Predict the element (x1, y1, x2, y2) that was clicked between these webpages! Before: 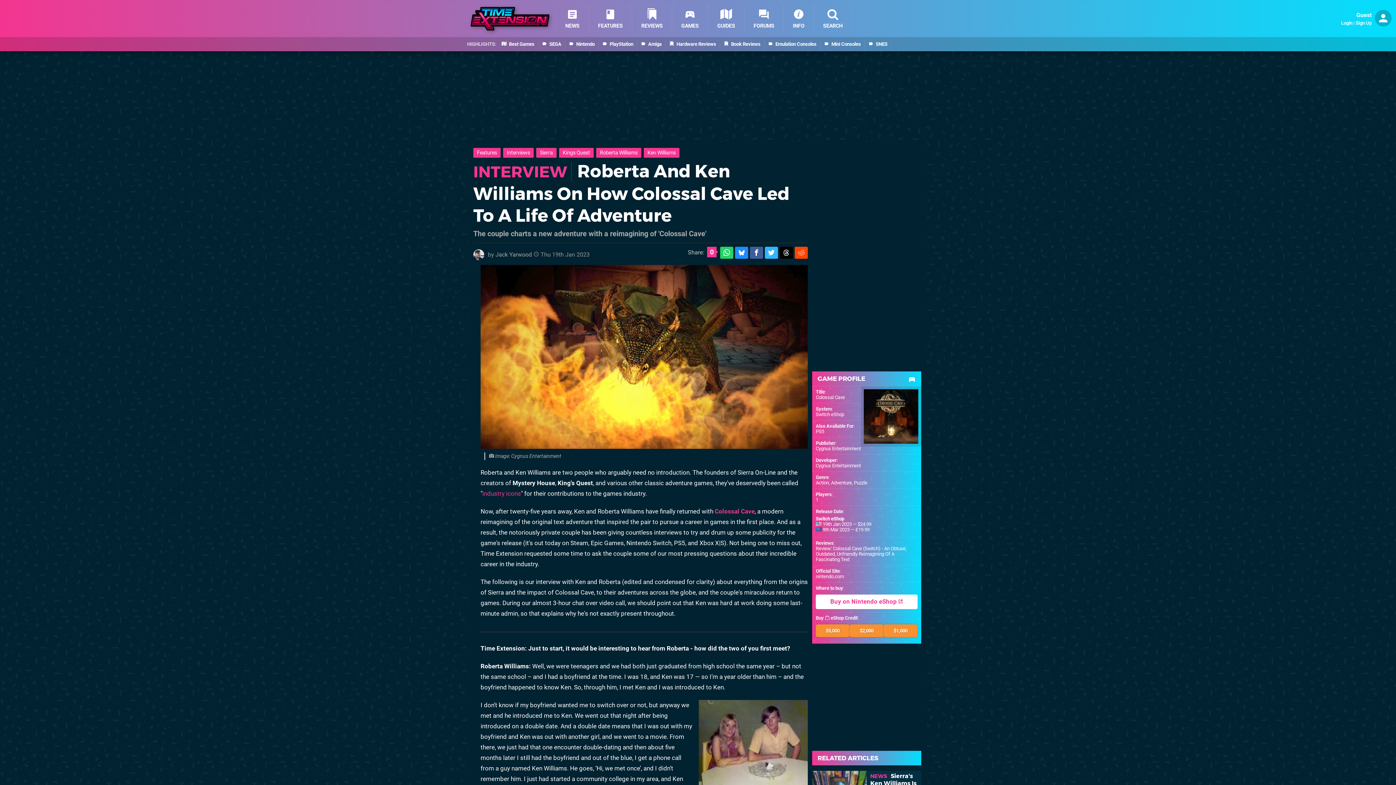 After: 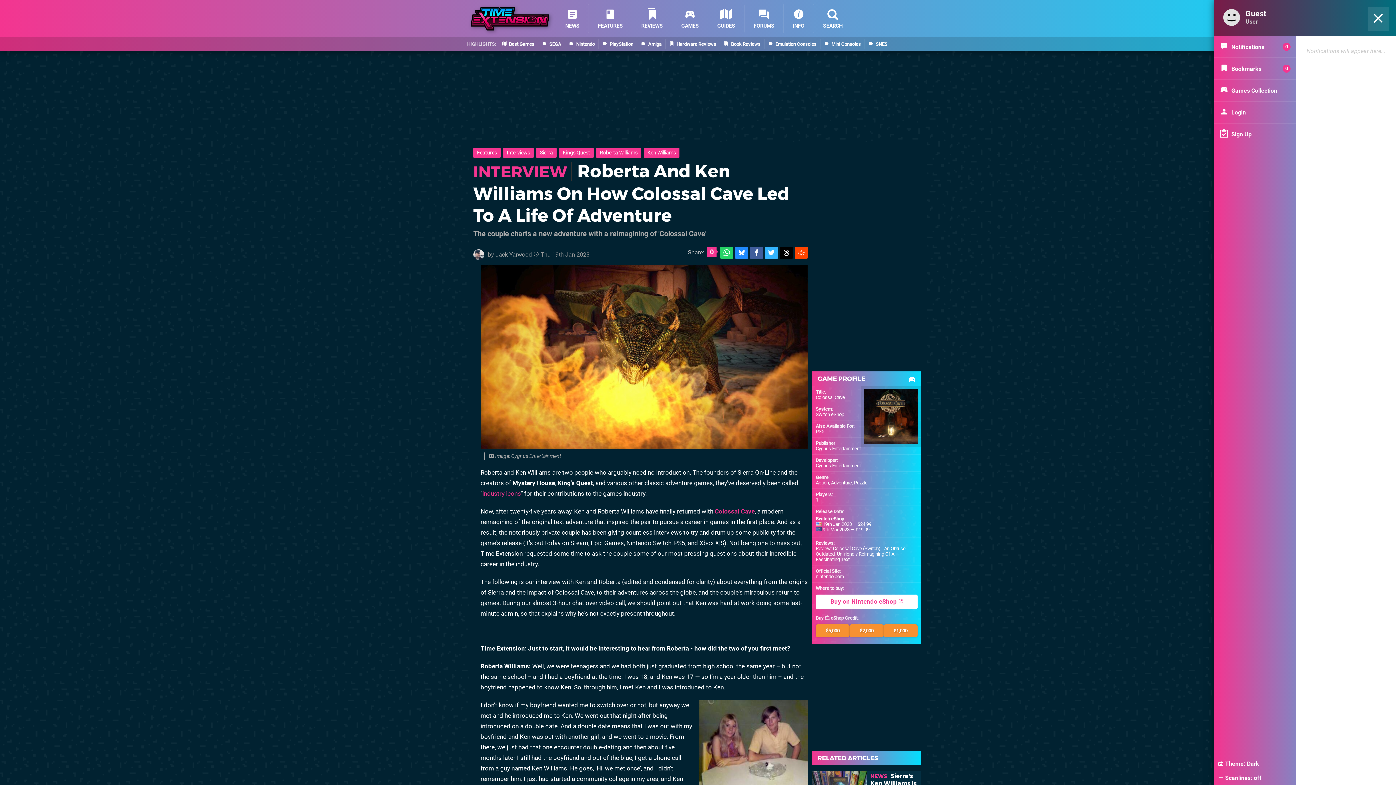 Action: bbox: (1375, 21, 1392, 28)